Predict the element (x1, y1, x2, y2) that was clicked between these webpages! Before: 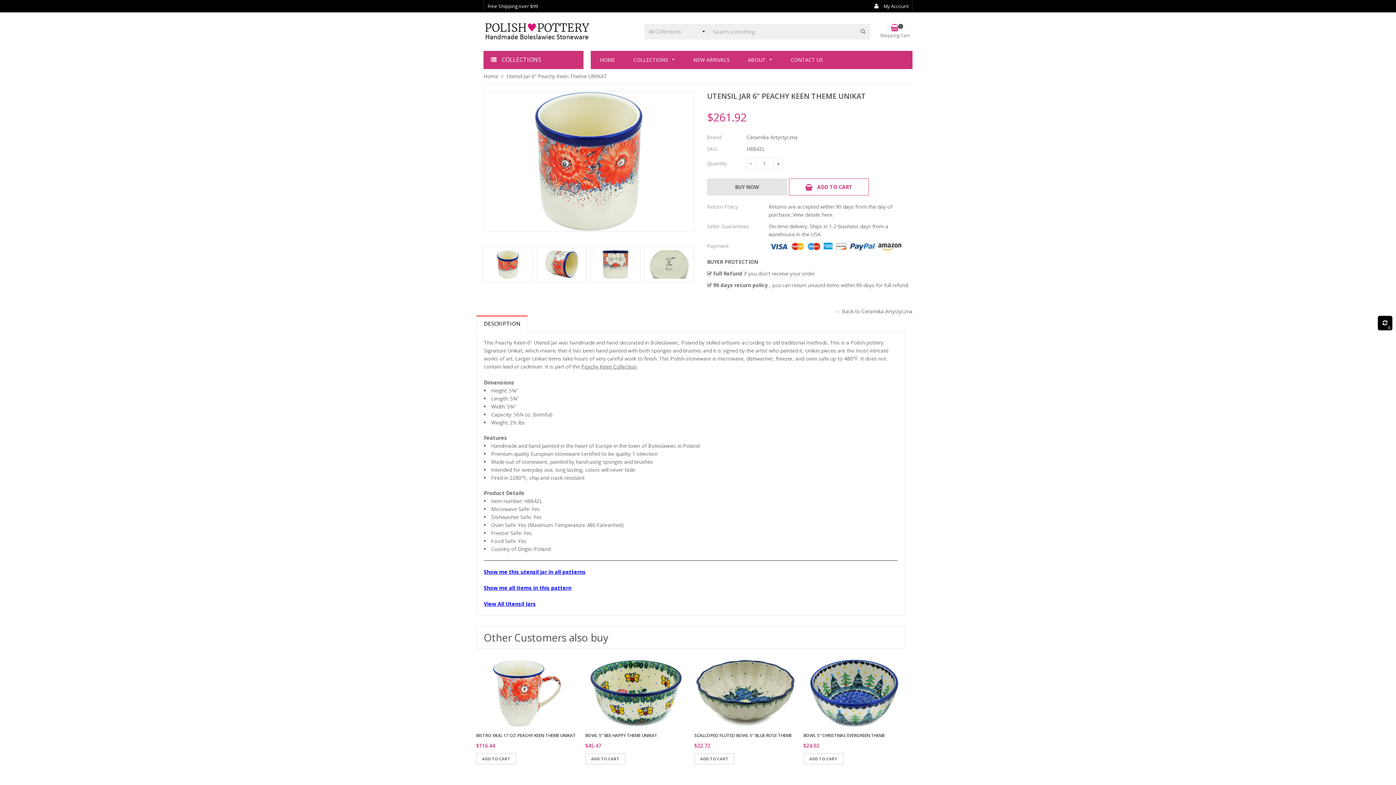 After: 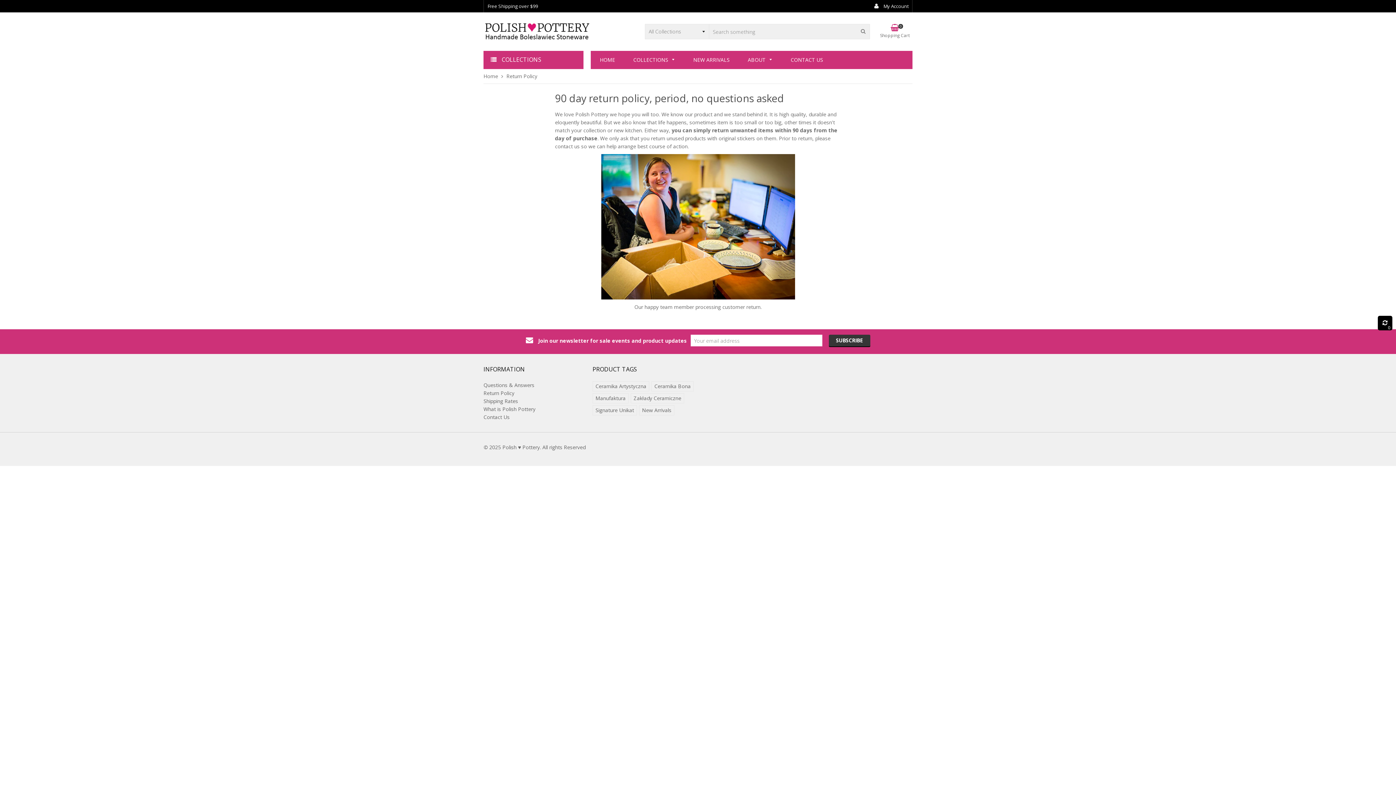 Action: label: View details here. bbox: (792, 211, 833, 218)